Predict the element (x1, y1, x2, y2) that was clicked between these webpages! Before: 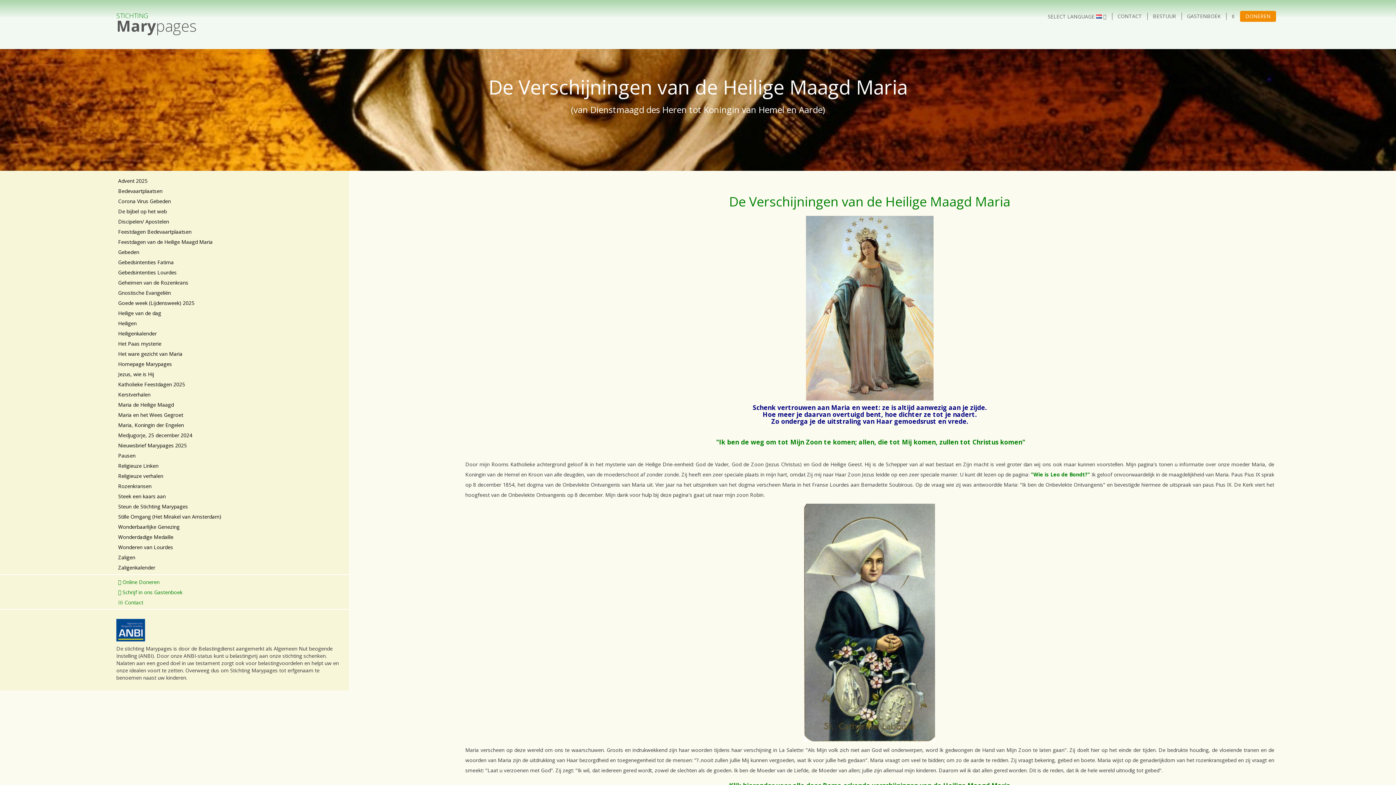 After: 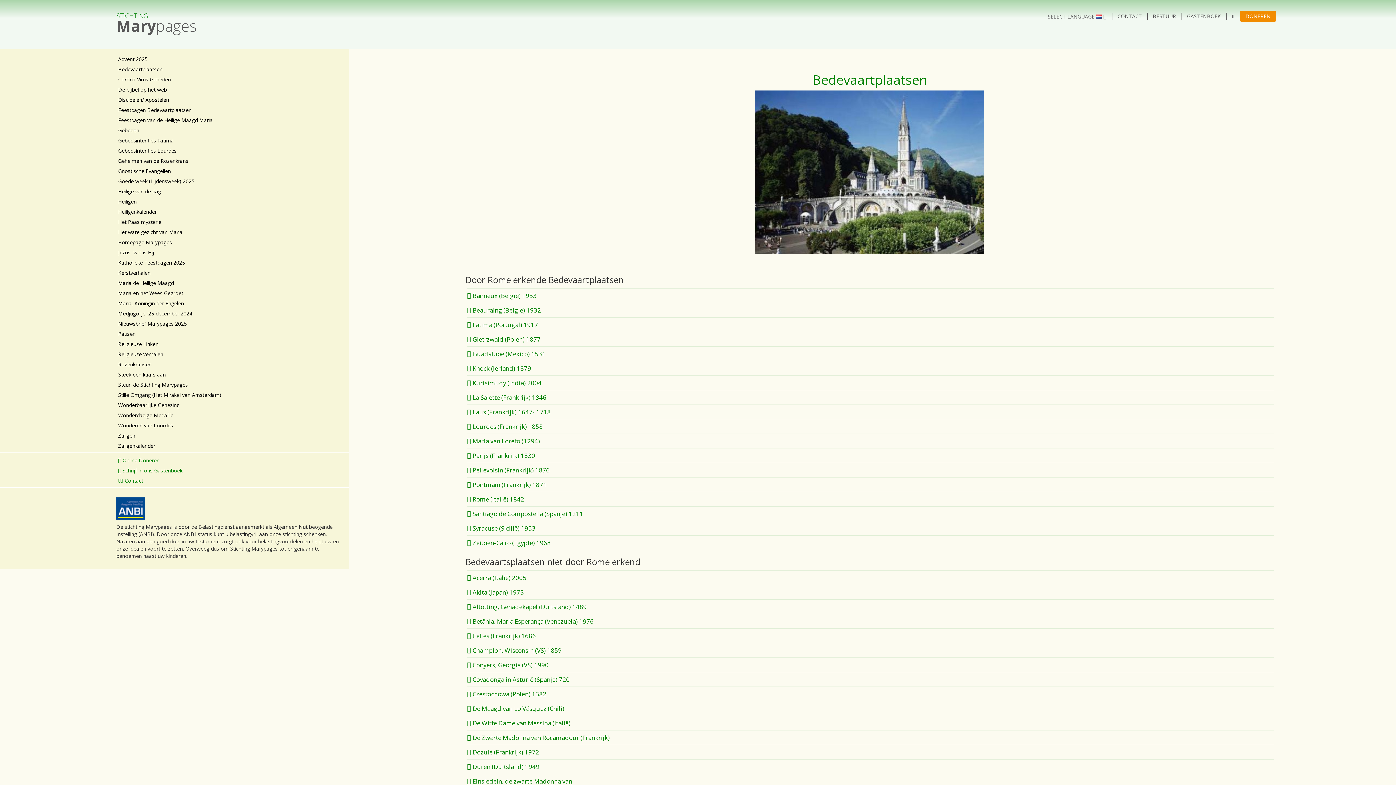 Action: bbox: (116, 186, 343, 196) label: Bedevaartplaatsen